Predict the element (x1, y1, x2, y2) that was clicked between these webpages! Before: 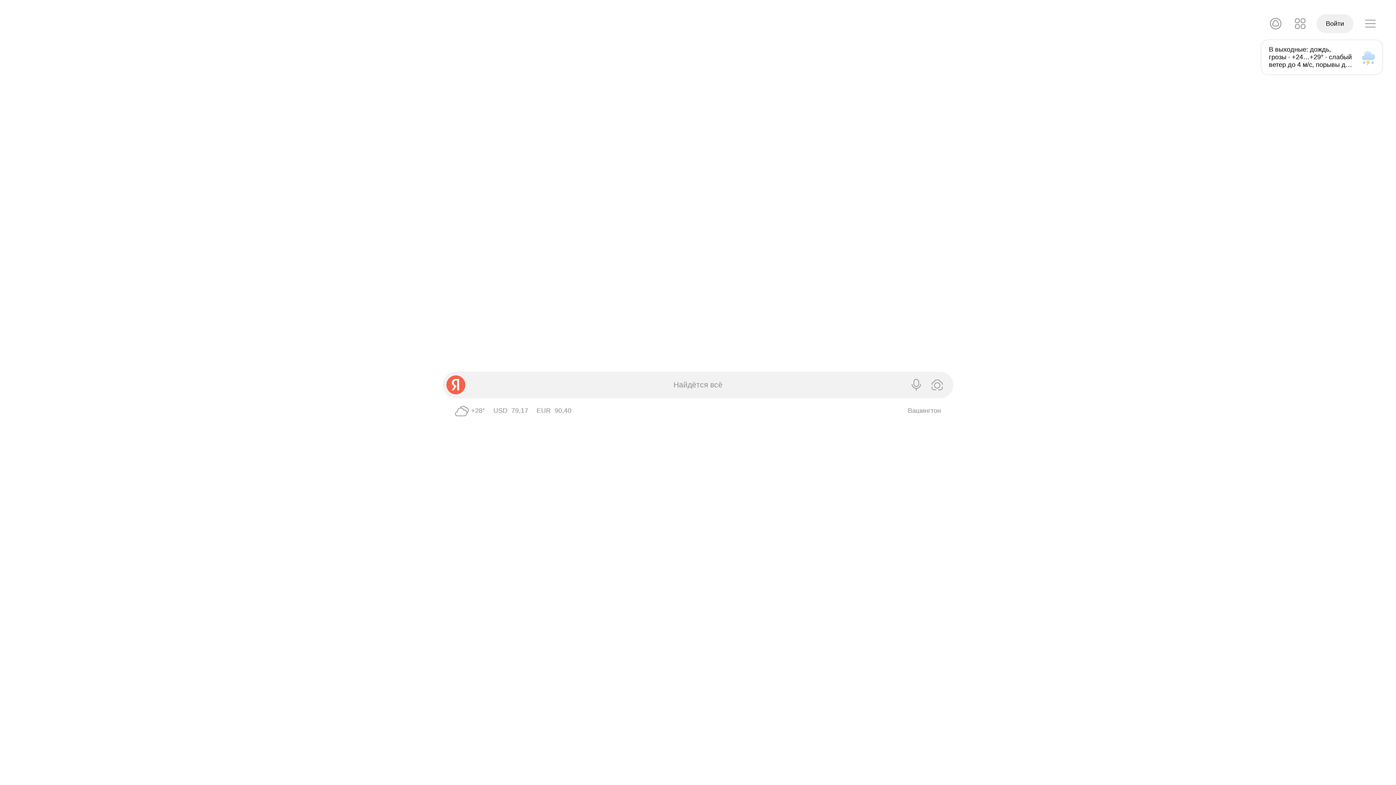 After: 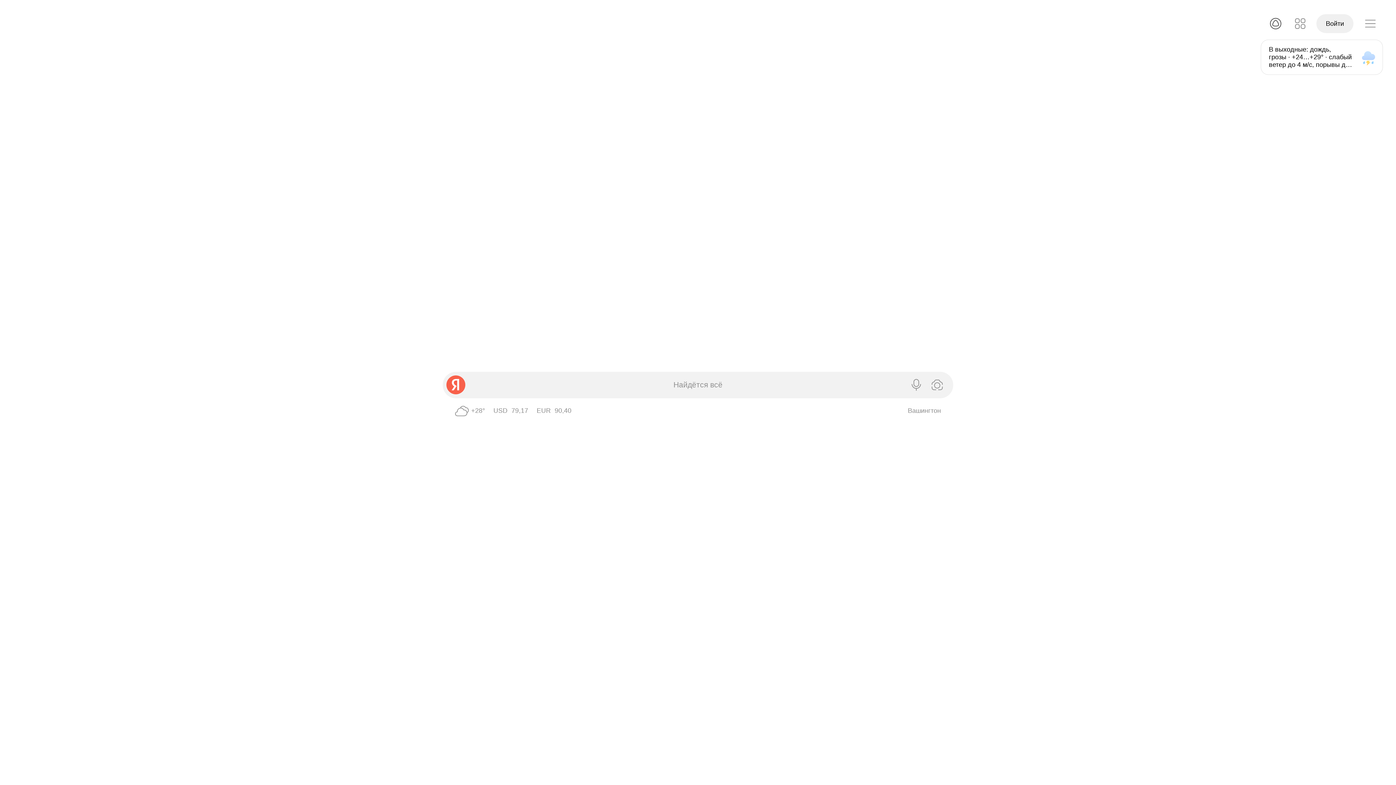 Action: label: Алиса bbox: (1266, 14, 1285, 33)